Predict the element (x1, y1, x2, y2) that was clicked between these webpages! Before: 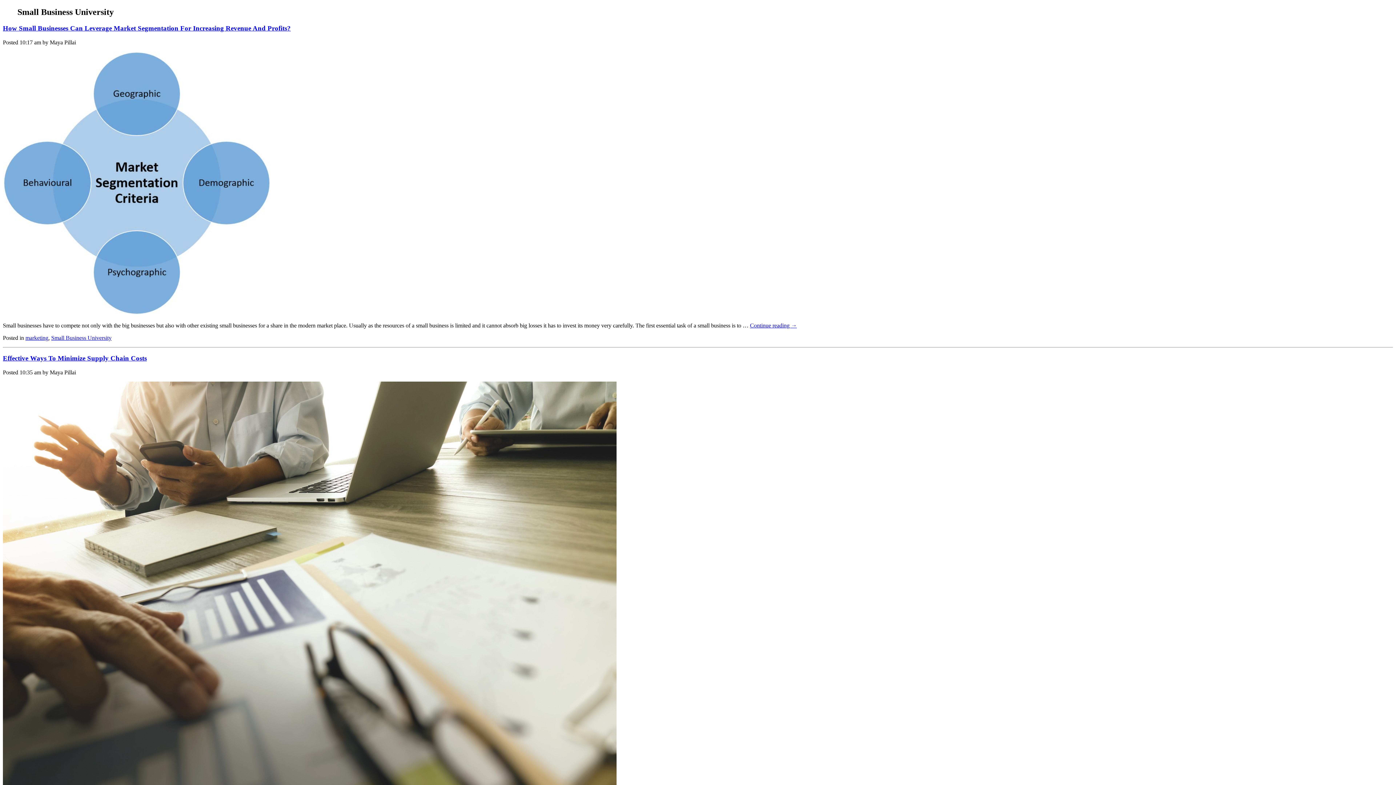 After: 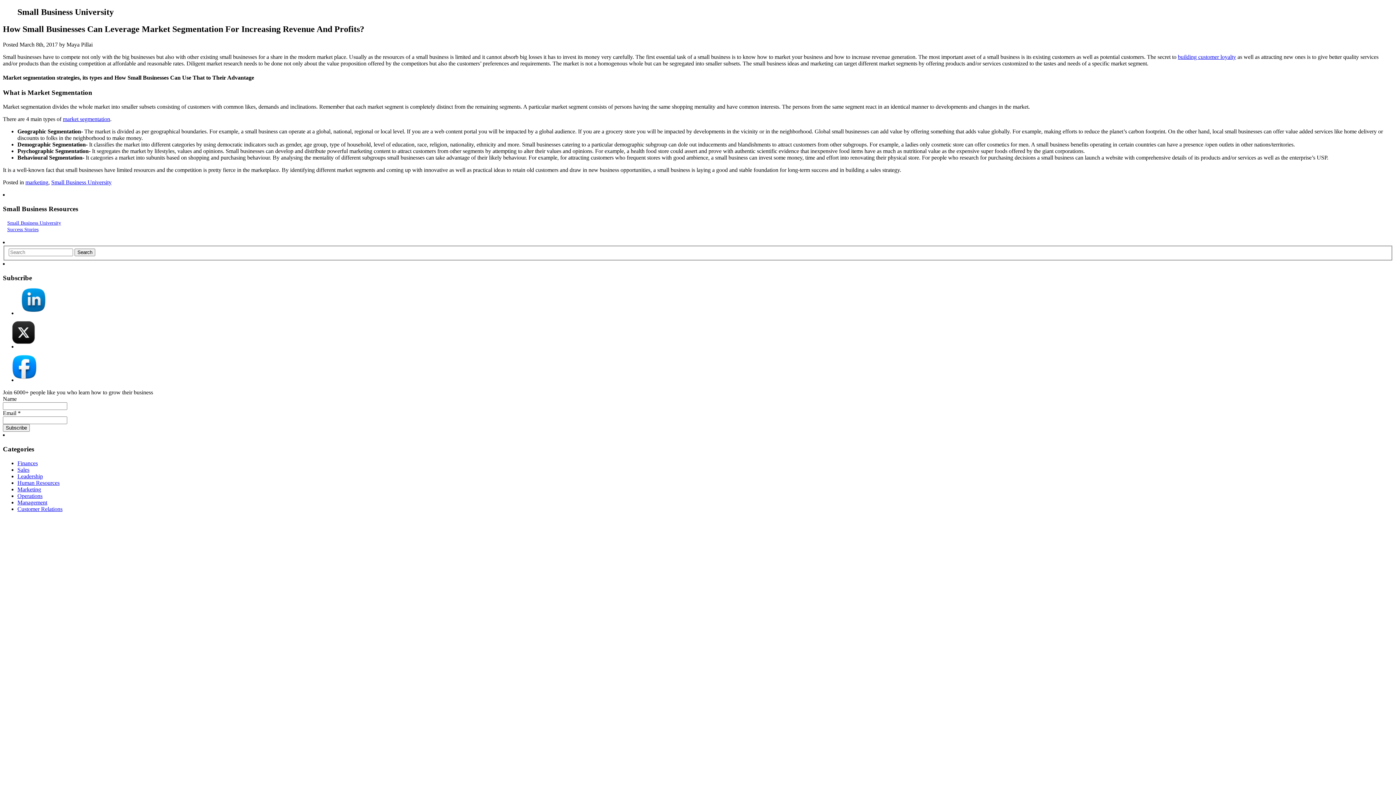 Action: bbox: (750, 322, 797, 328) label: Continue reading →